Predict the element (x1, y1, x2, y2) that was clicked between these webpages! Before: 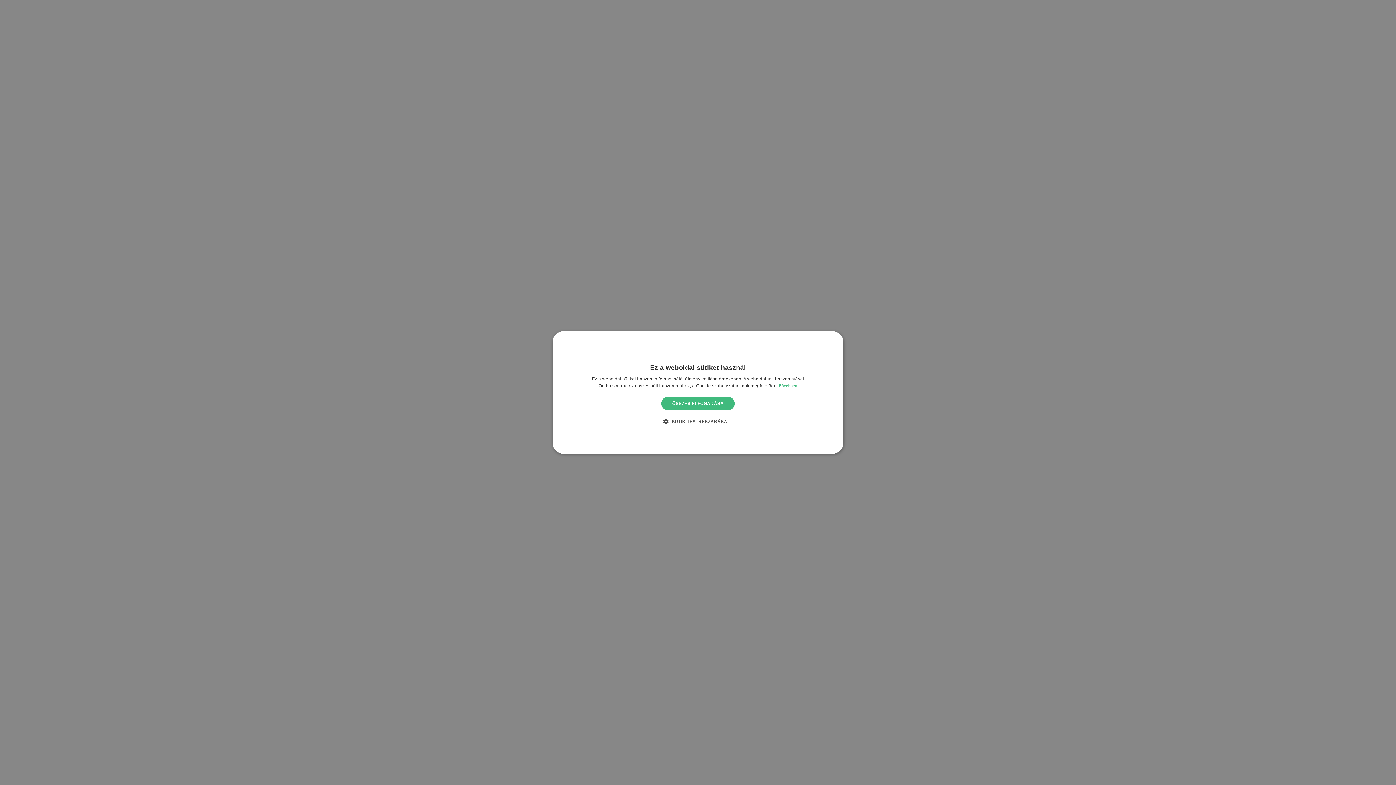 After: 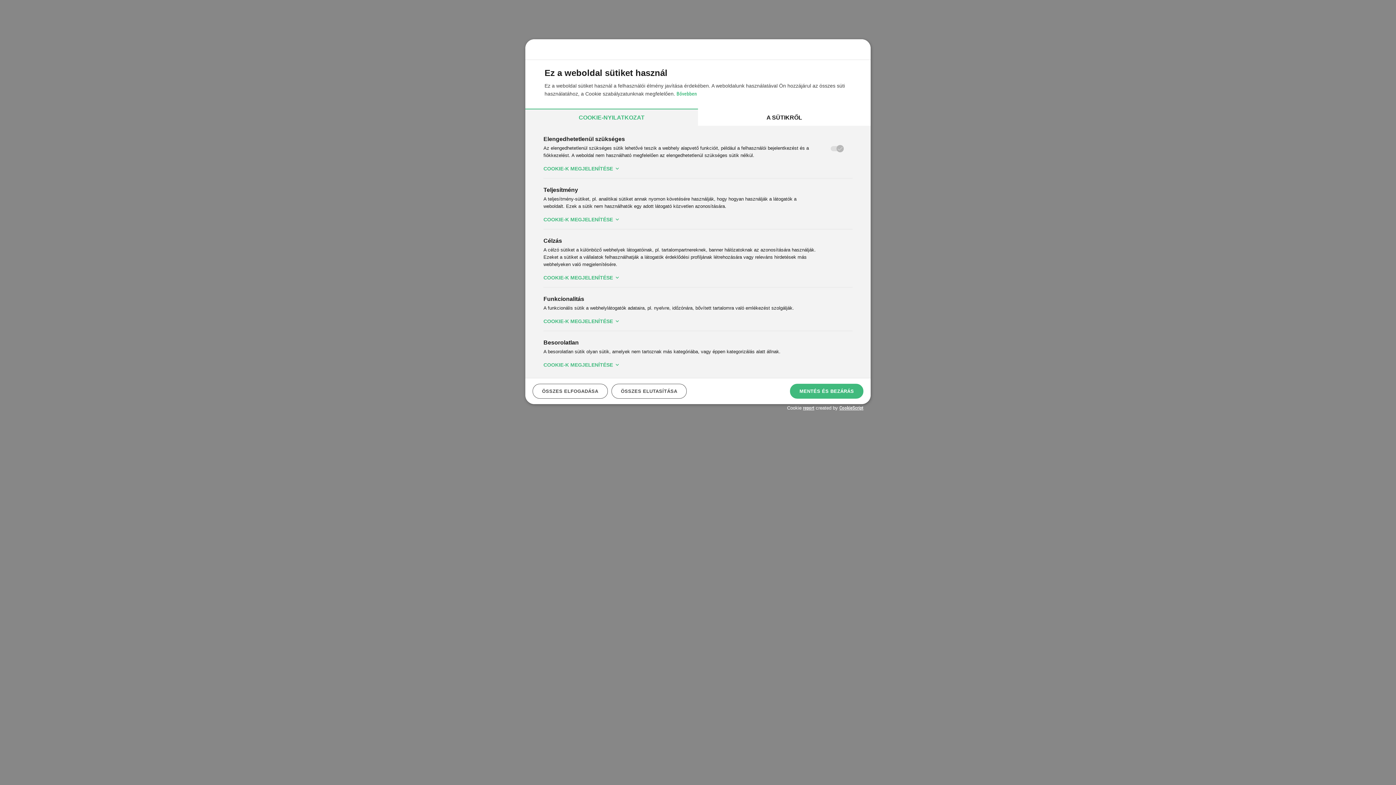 Action: label:  SÜTIK TESTRESZABÁSA bbox: (668, 418, 727, 425)